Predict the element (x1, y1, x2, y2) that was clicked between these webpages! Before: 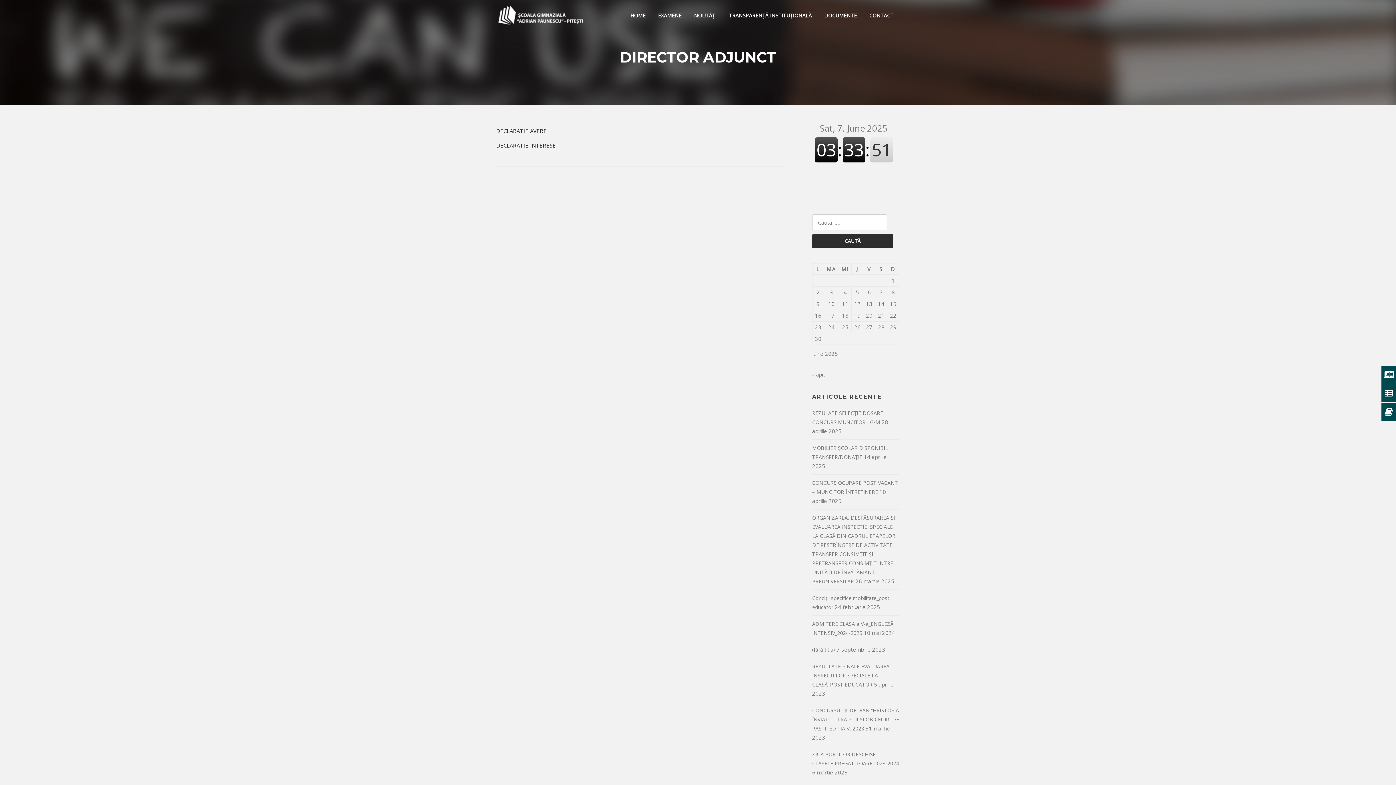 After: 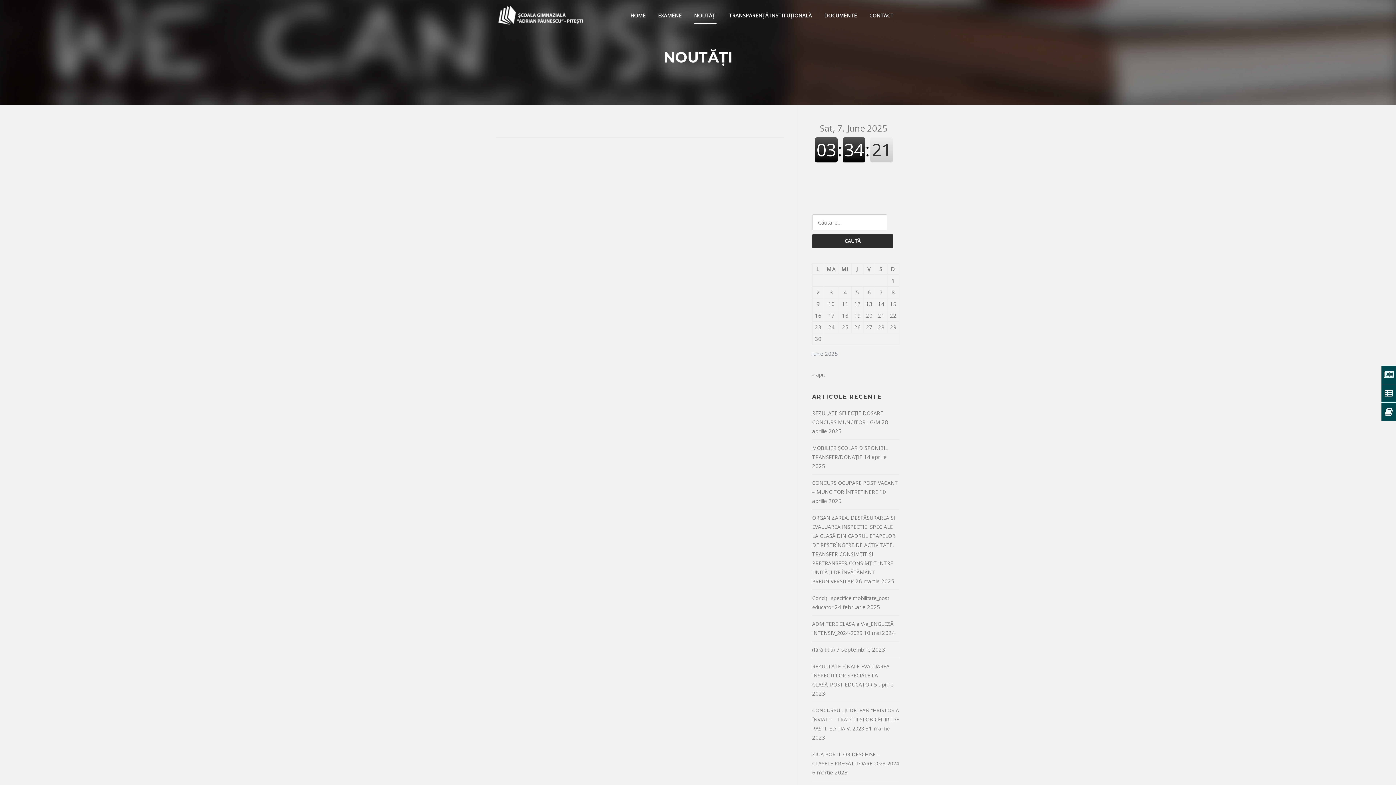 Action: label: NOUTĂȚI bbox: (688, 0, 722, 30)